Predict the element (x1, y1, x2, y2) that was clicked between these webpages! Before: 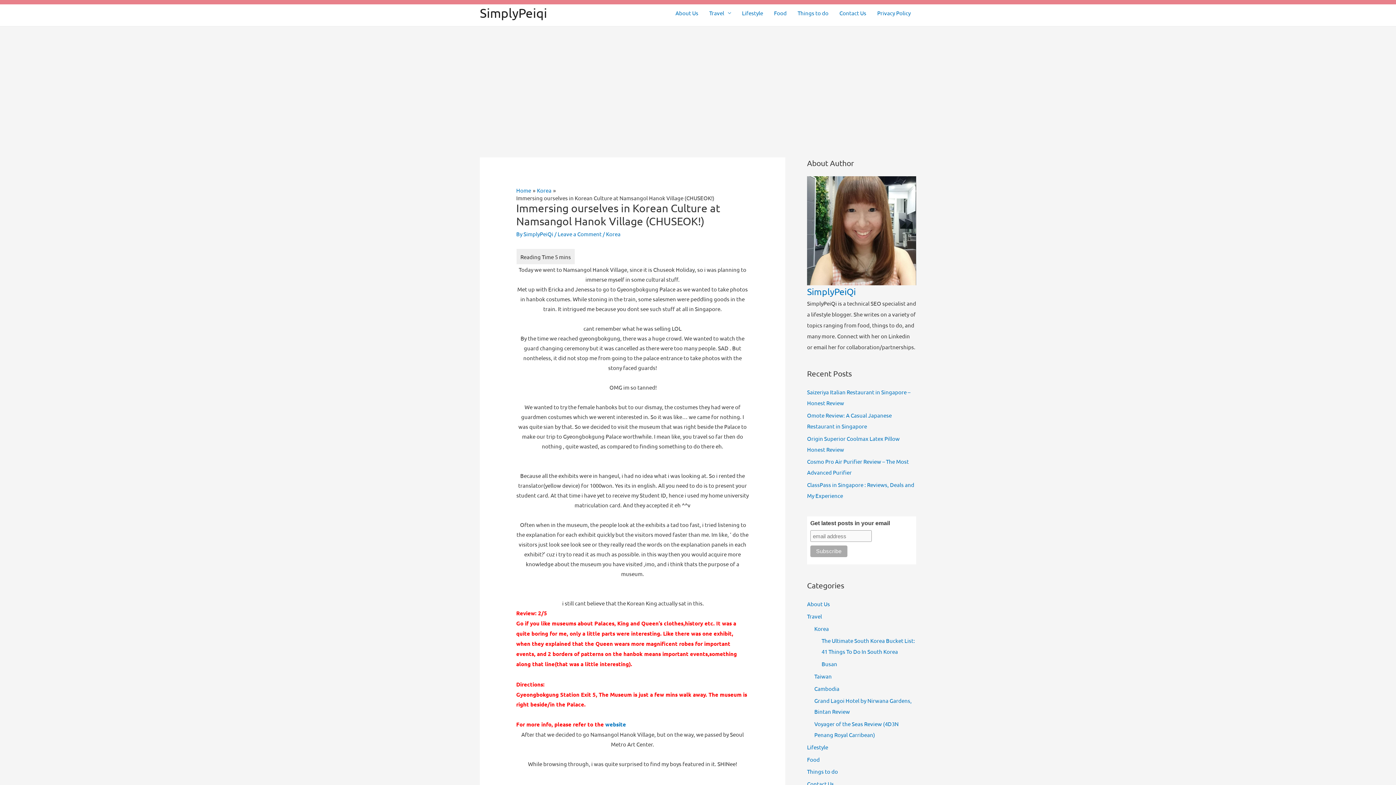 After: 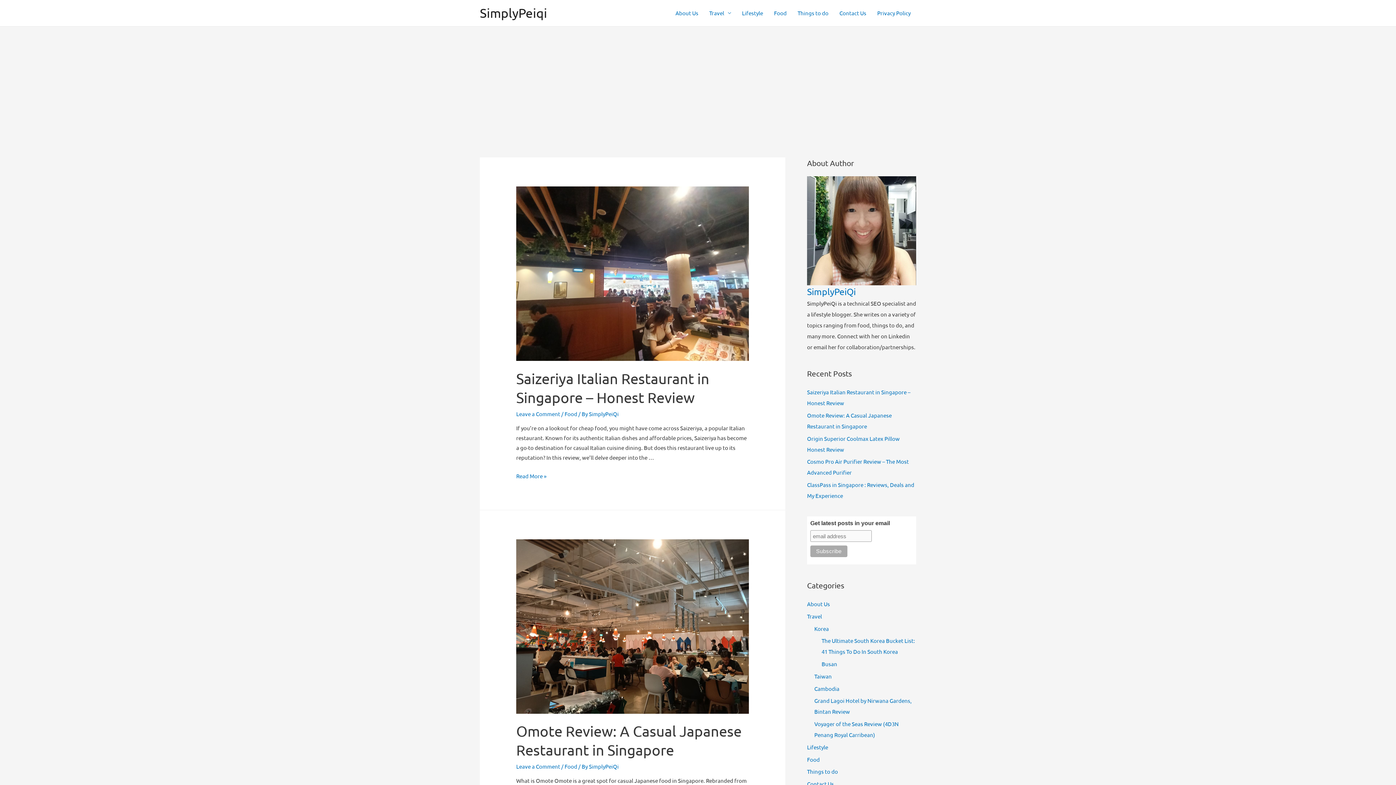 Action: label: SimplyPeiQi  bbox: (523, 230, 554, 237)